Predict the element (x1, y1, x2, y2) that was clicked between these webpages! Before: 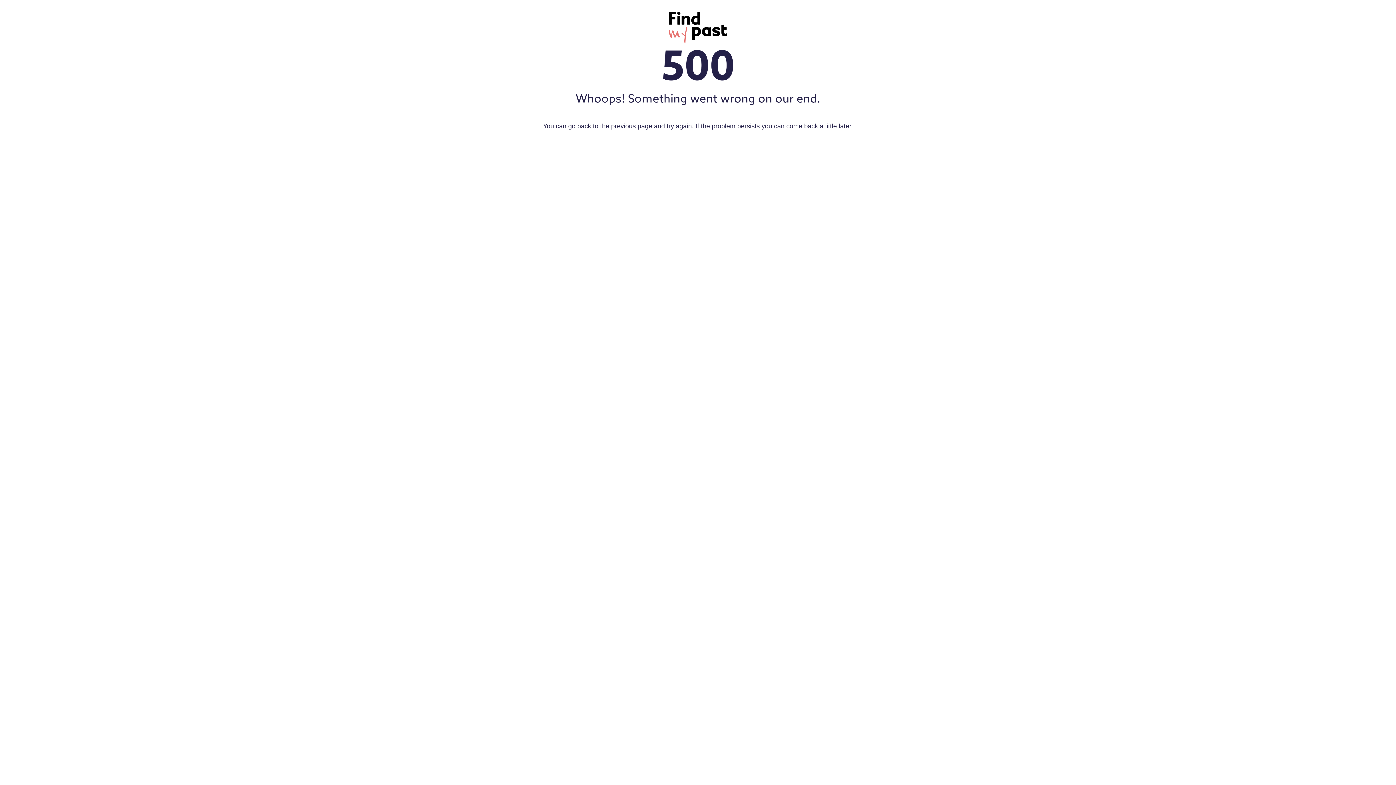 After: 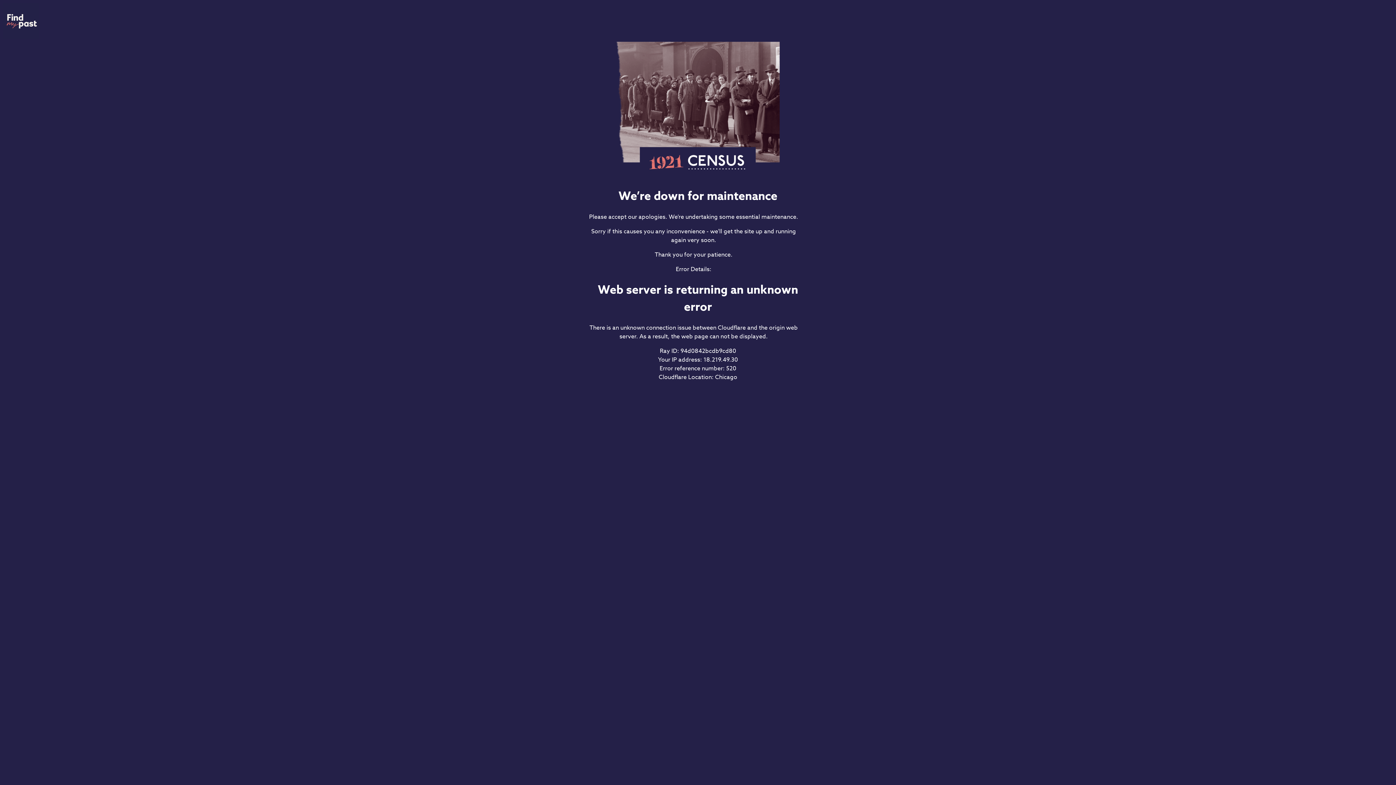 Action: label: findmypast logo bbox: (0, 11, 1396, 43)